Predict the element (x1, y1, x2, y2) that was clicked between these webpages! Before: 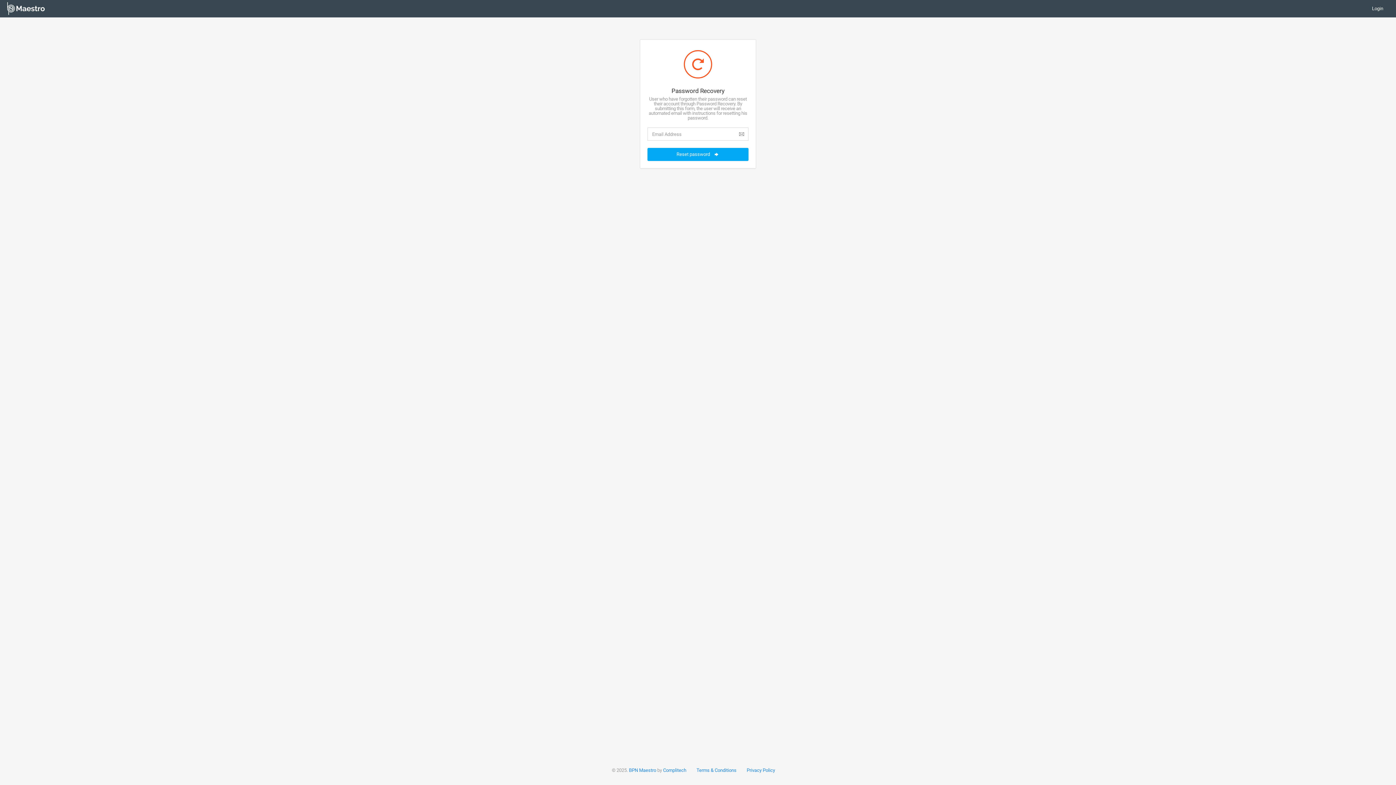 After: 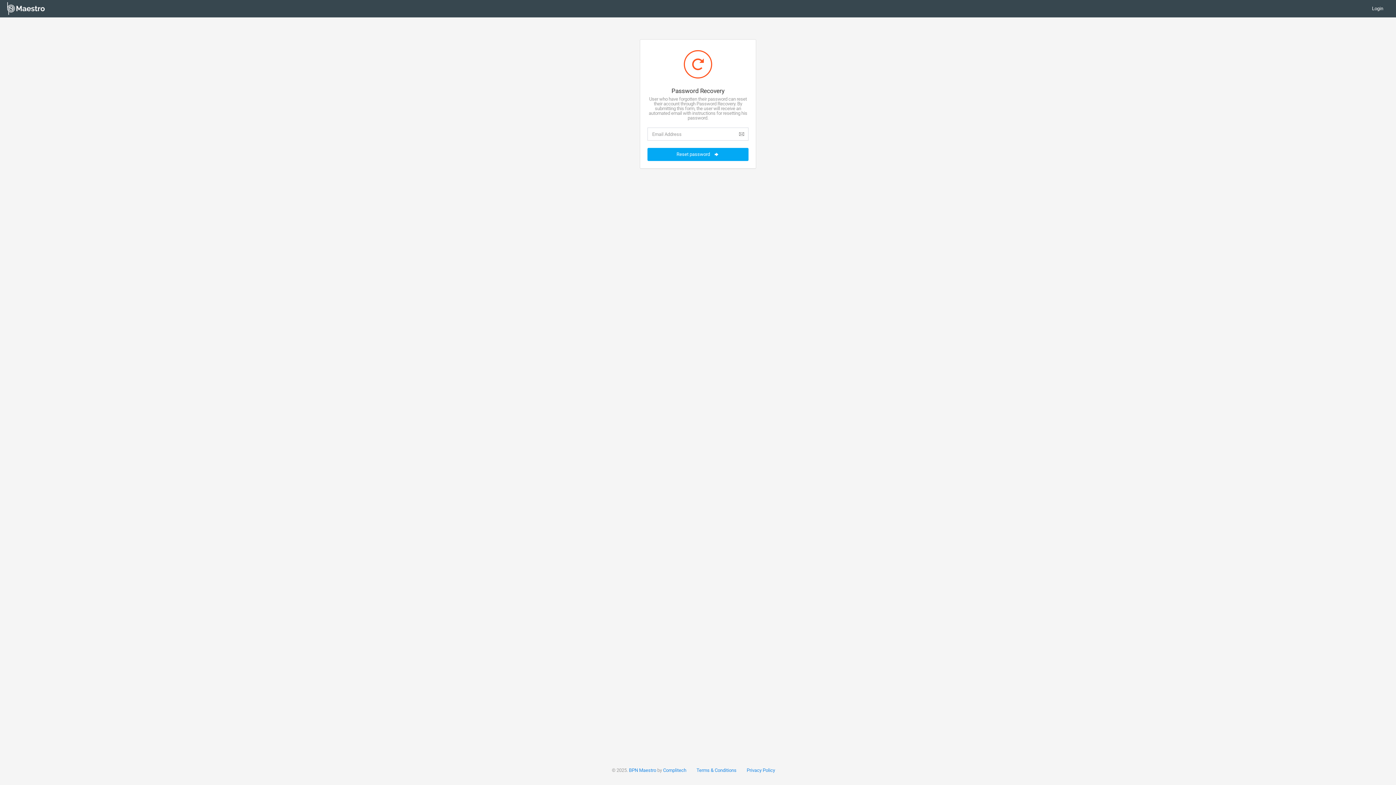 Action: bbox: (629, 768, 656, 773) label: BPN Maestro